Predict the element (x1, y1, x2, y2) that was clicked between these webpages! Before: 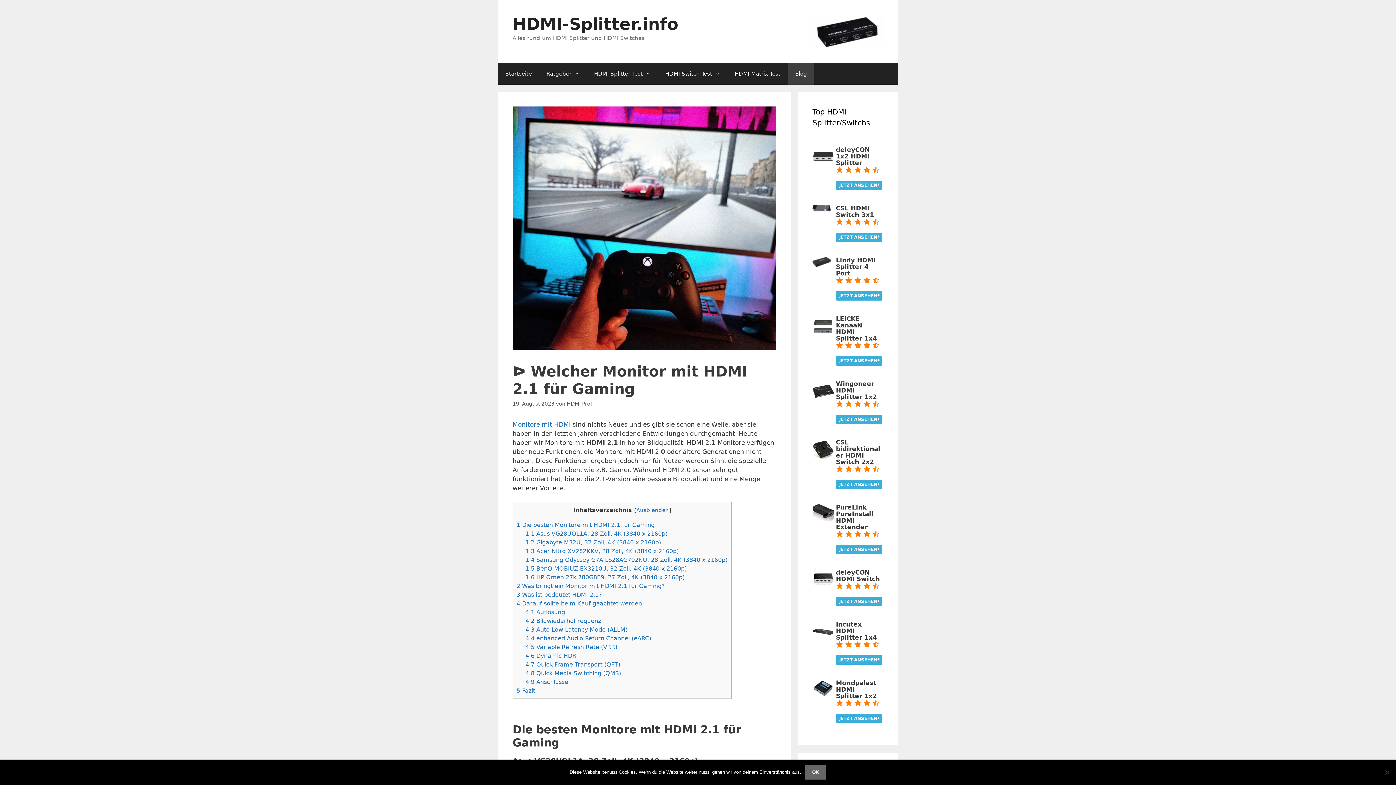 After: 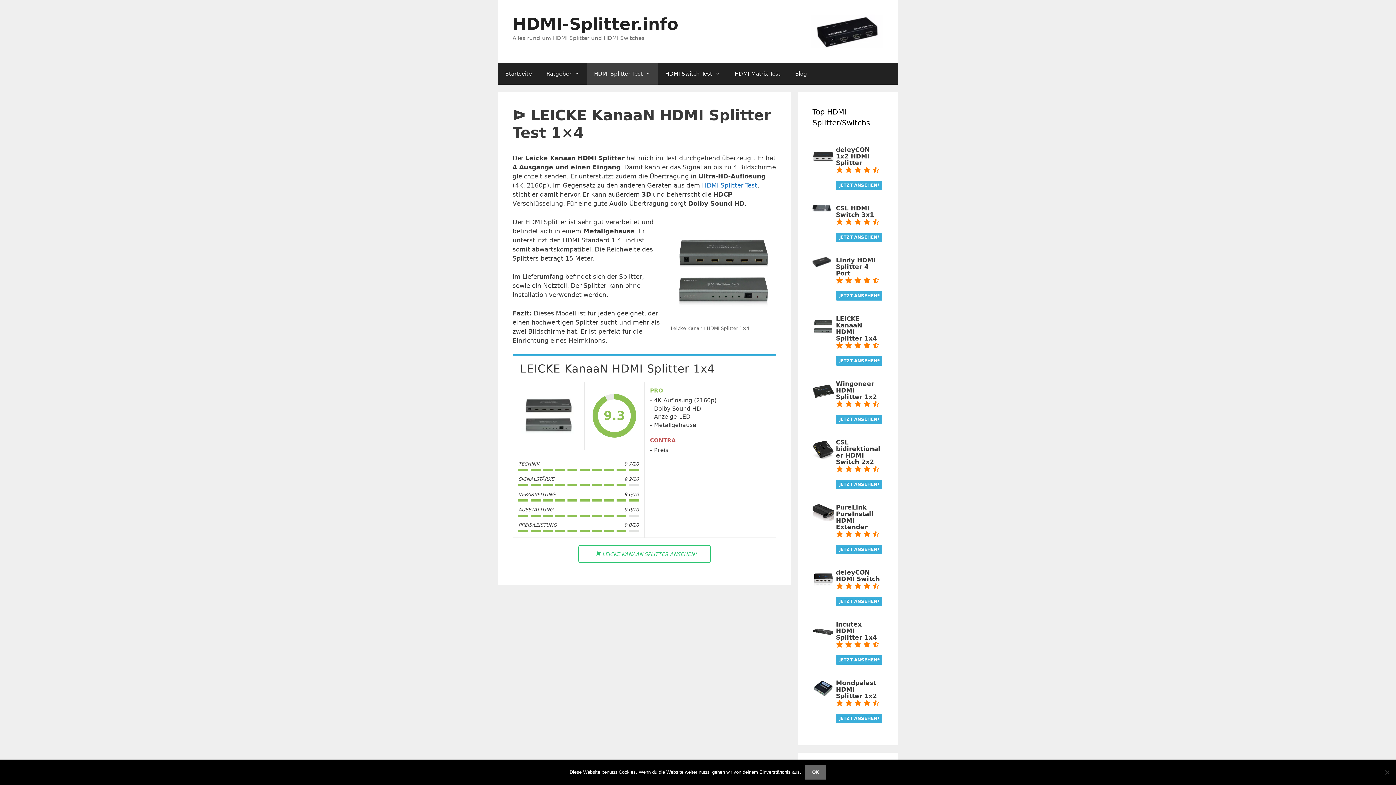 Action: bbox: (812, 331, 834, 338)